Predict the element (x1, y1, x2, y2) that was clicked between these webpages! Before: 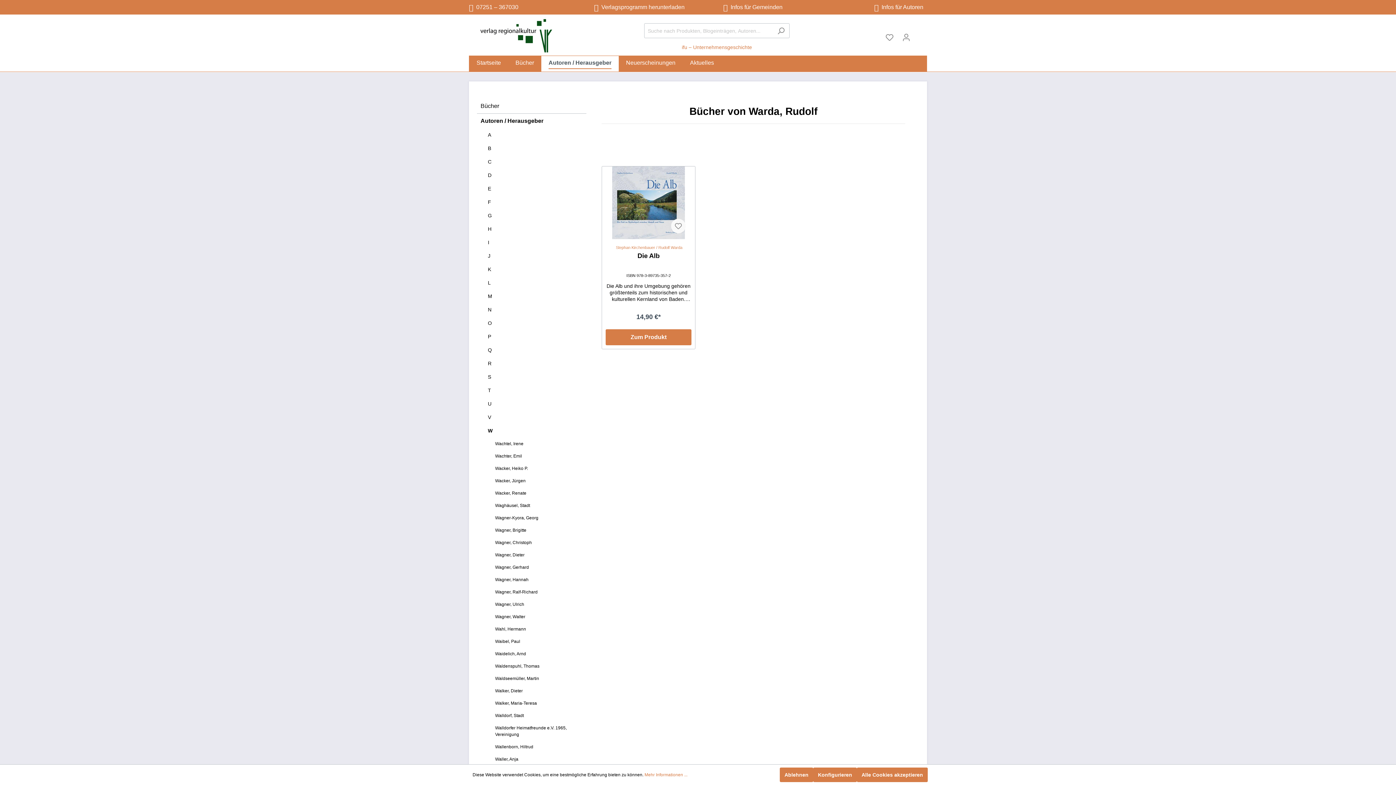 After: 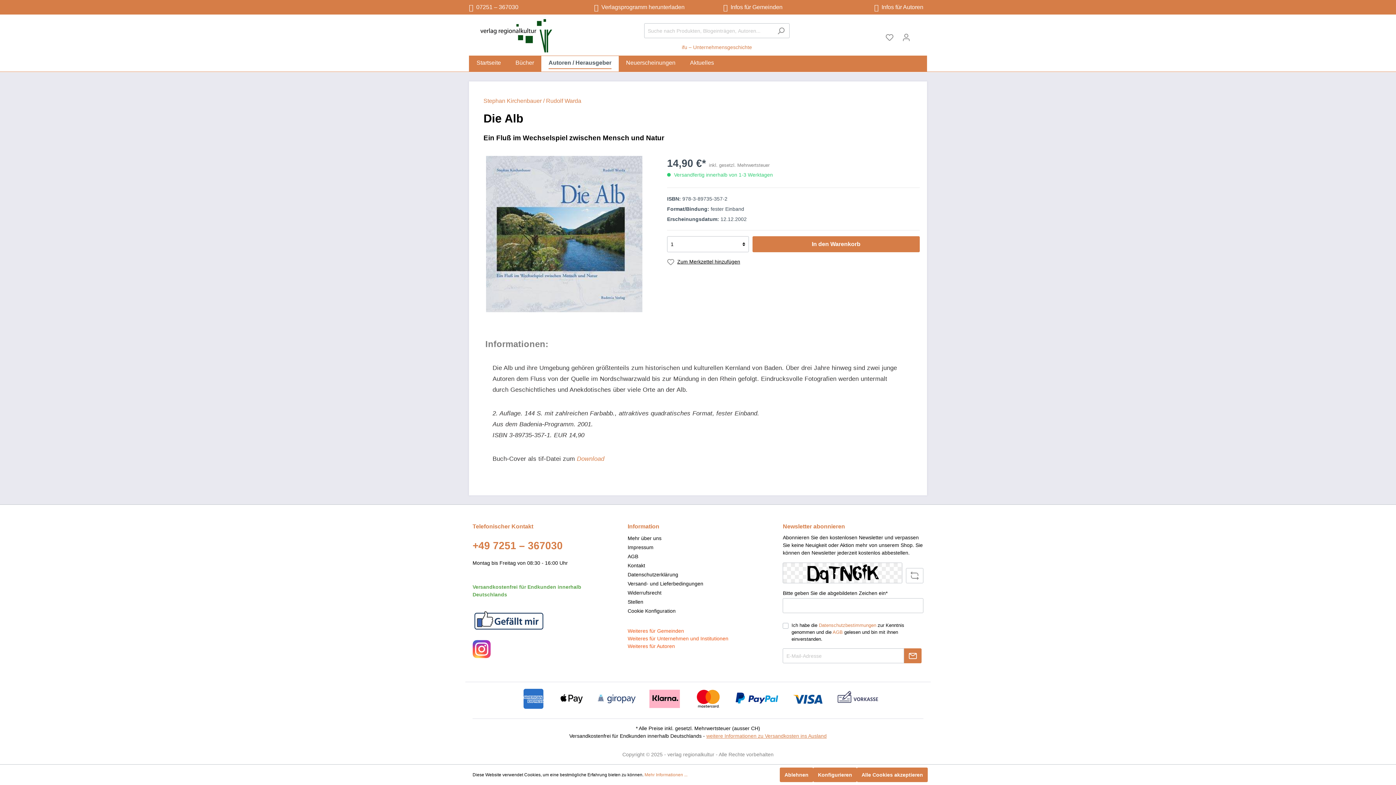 Action: bbox: (605, 329, 691, 345) label: Zum Produkt